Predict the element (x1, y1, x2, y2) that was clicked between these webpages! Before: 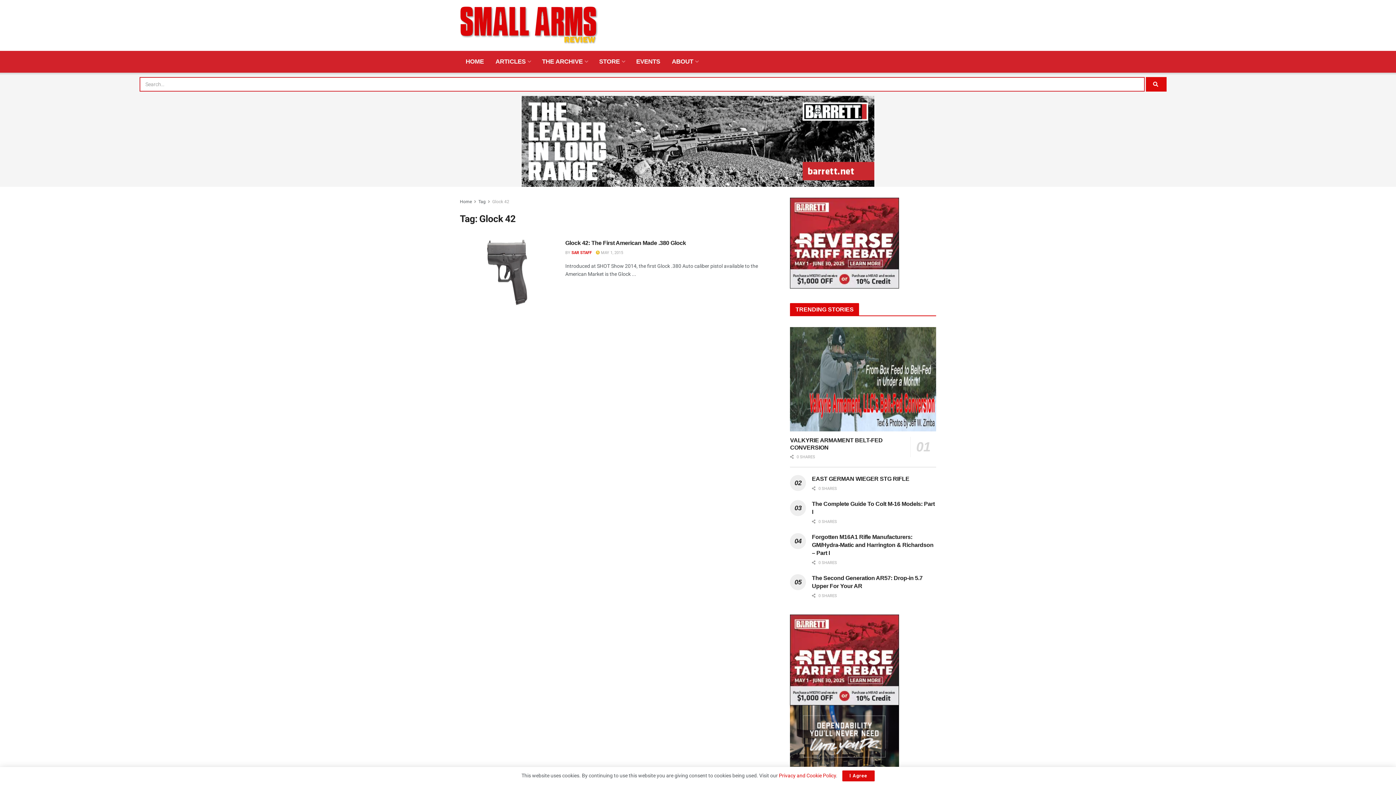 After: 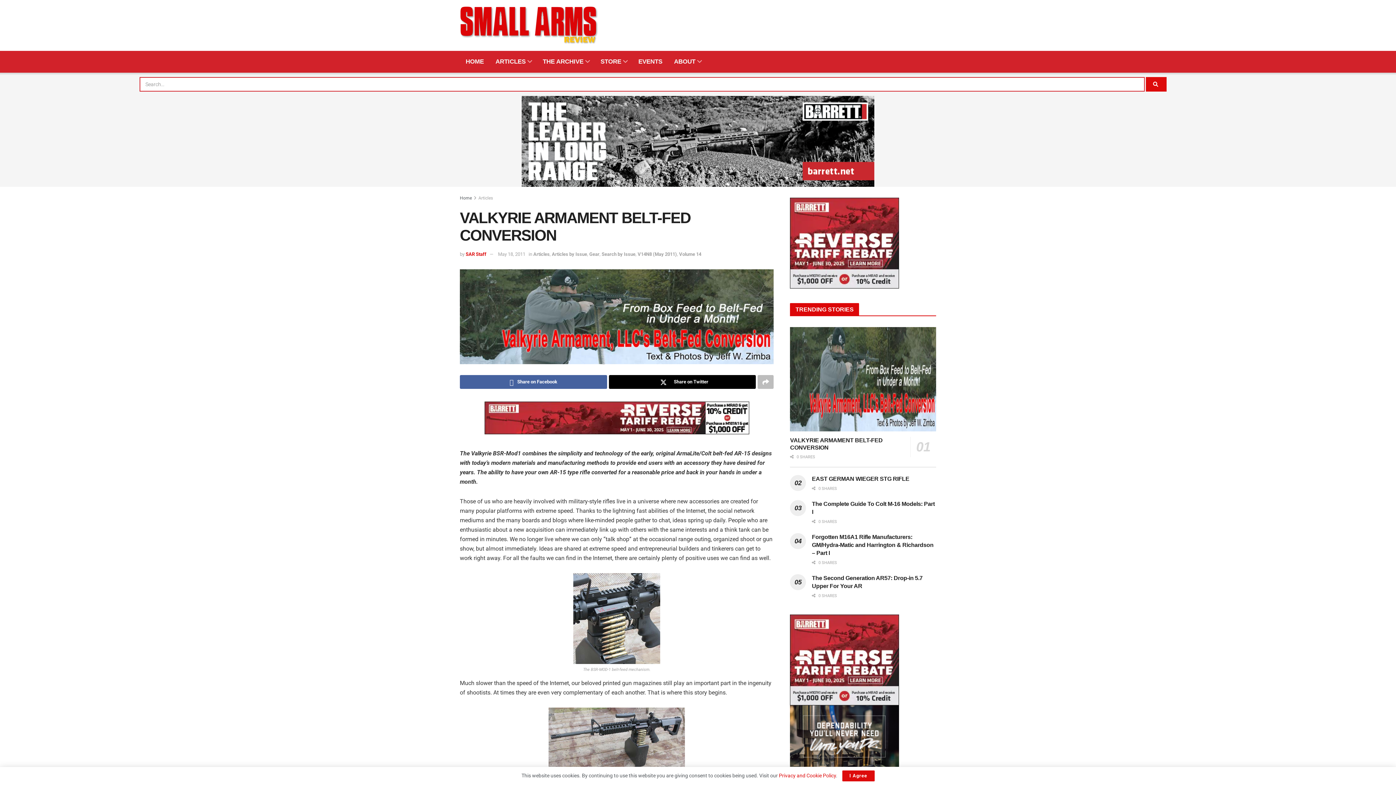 Action: bbox: (790, 327, 936, 431) label: Read article: VALKYRIE ARMAMENT BELT-FED CONVERSION